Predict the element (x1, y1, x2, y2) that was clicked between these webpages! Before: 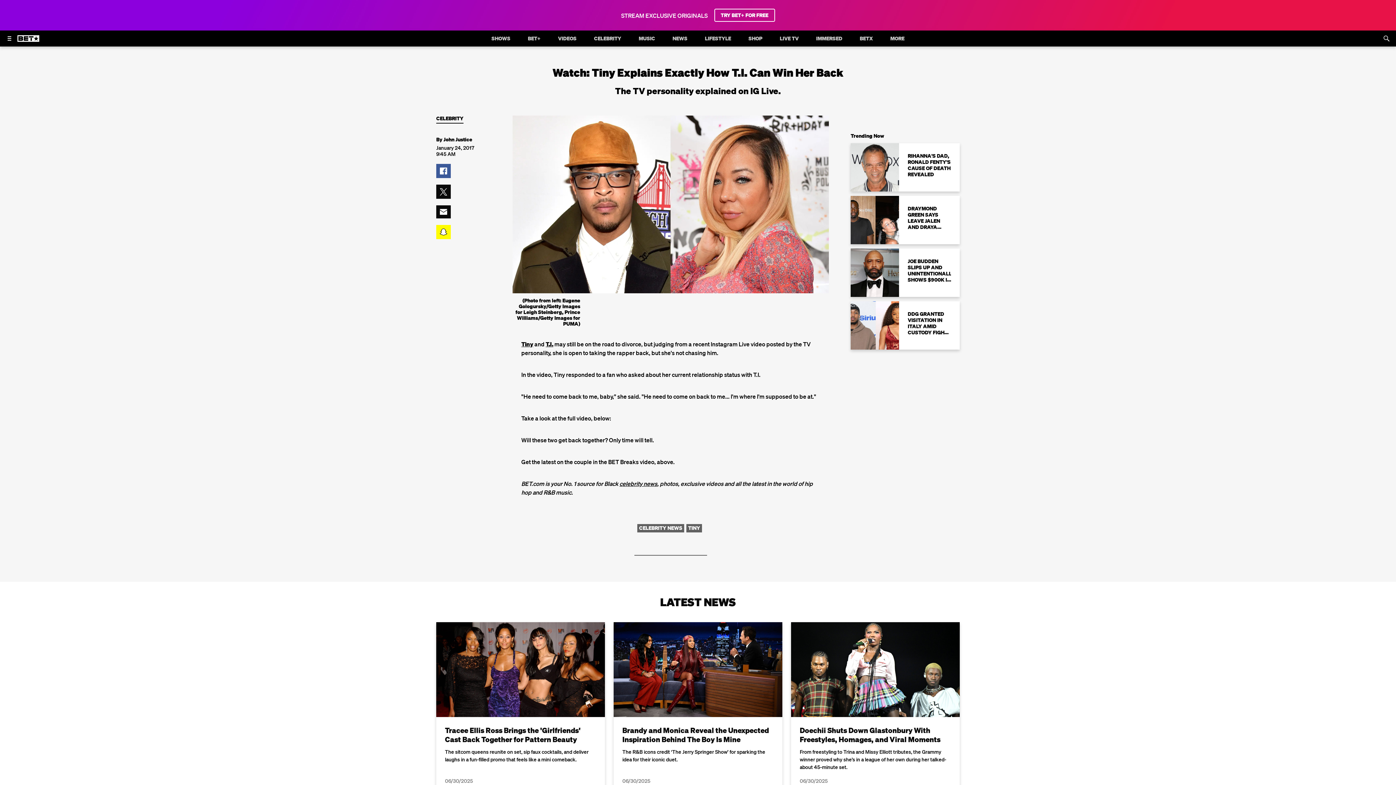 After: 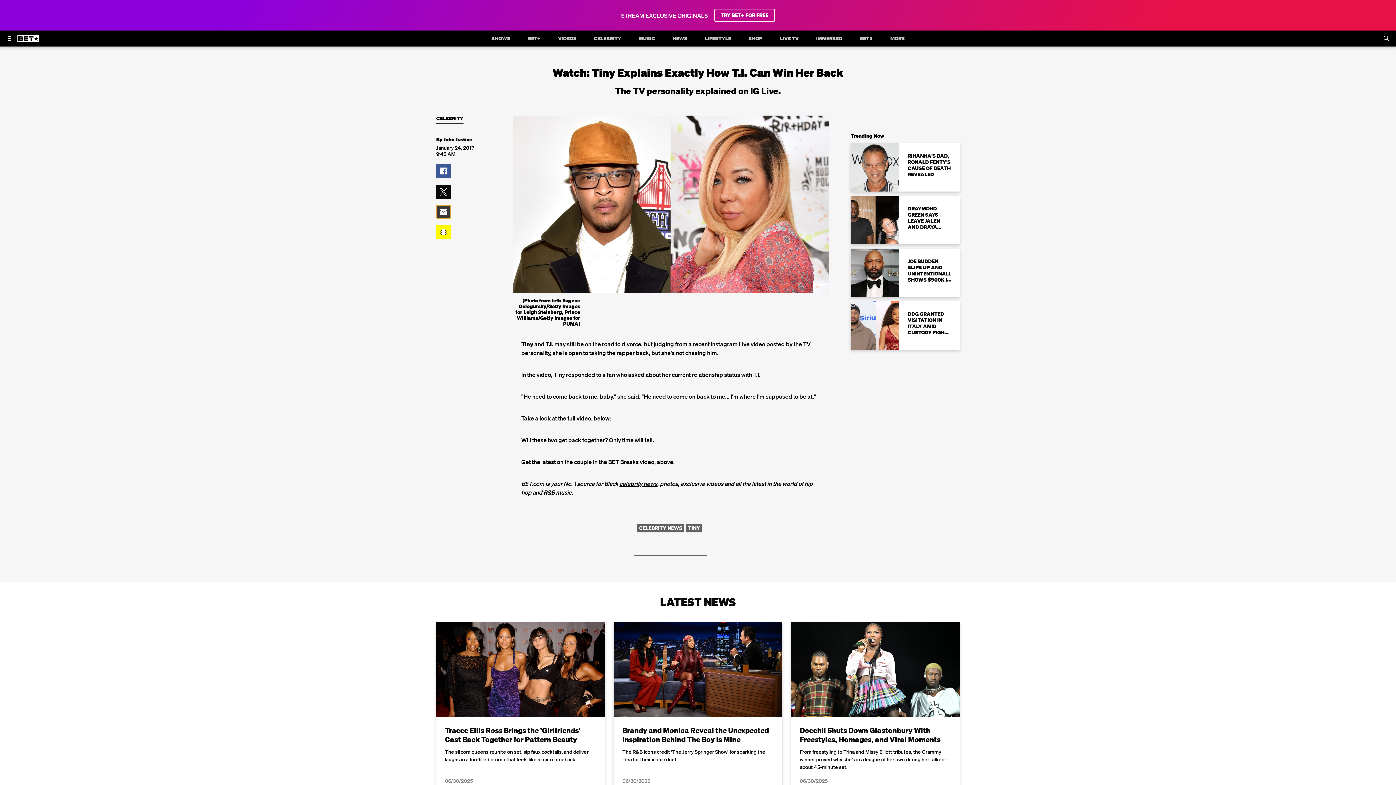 Action: bbox: (436, 205, 450, 218) label: Share on Mail